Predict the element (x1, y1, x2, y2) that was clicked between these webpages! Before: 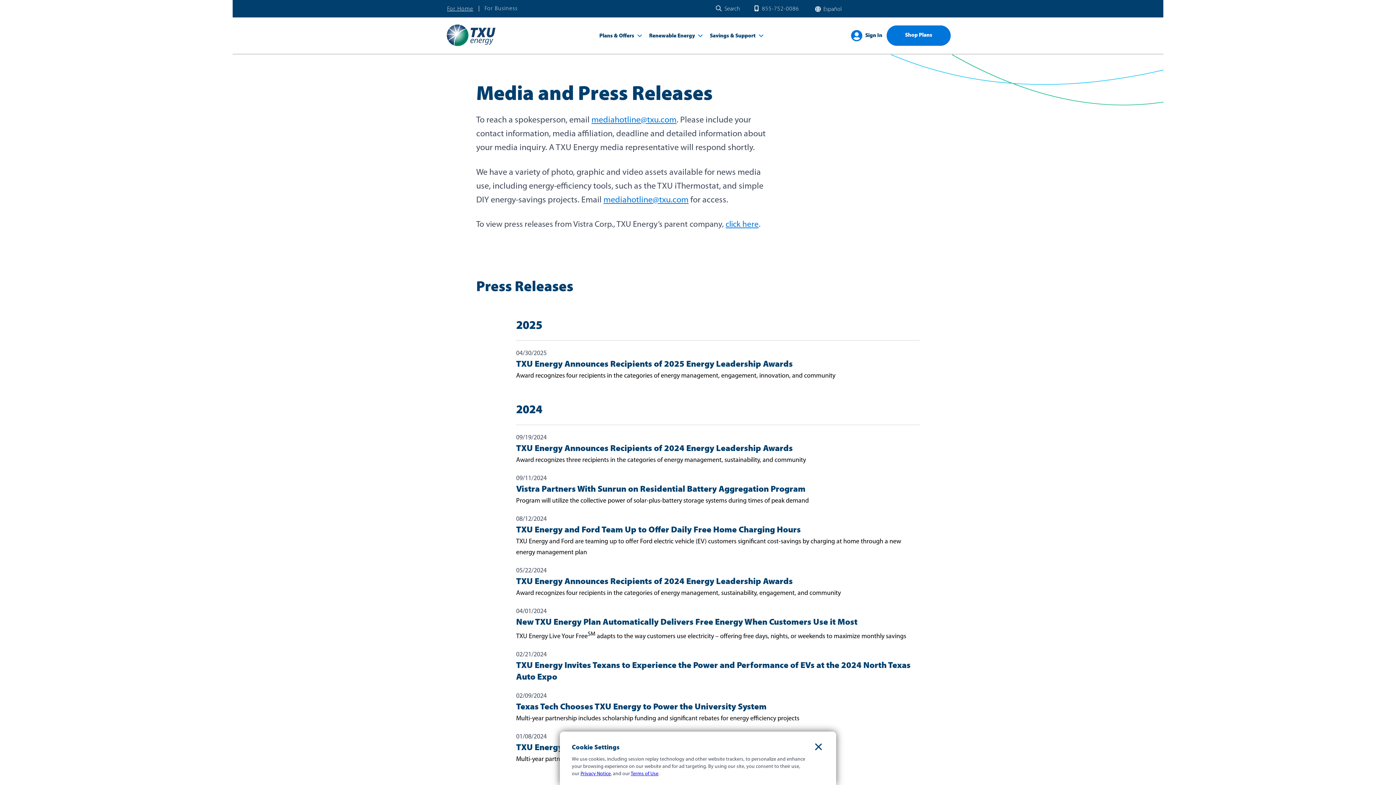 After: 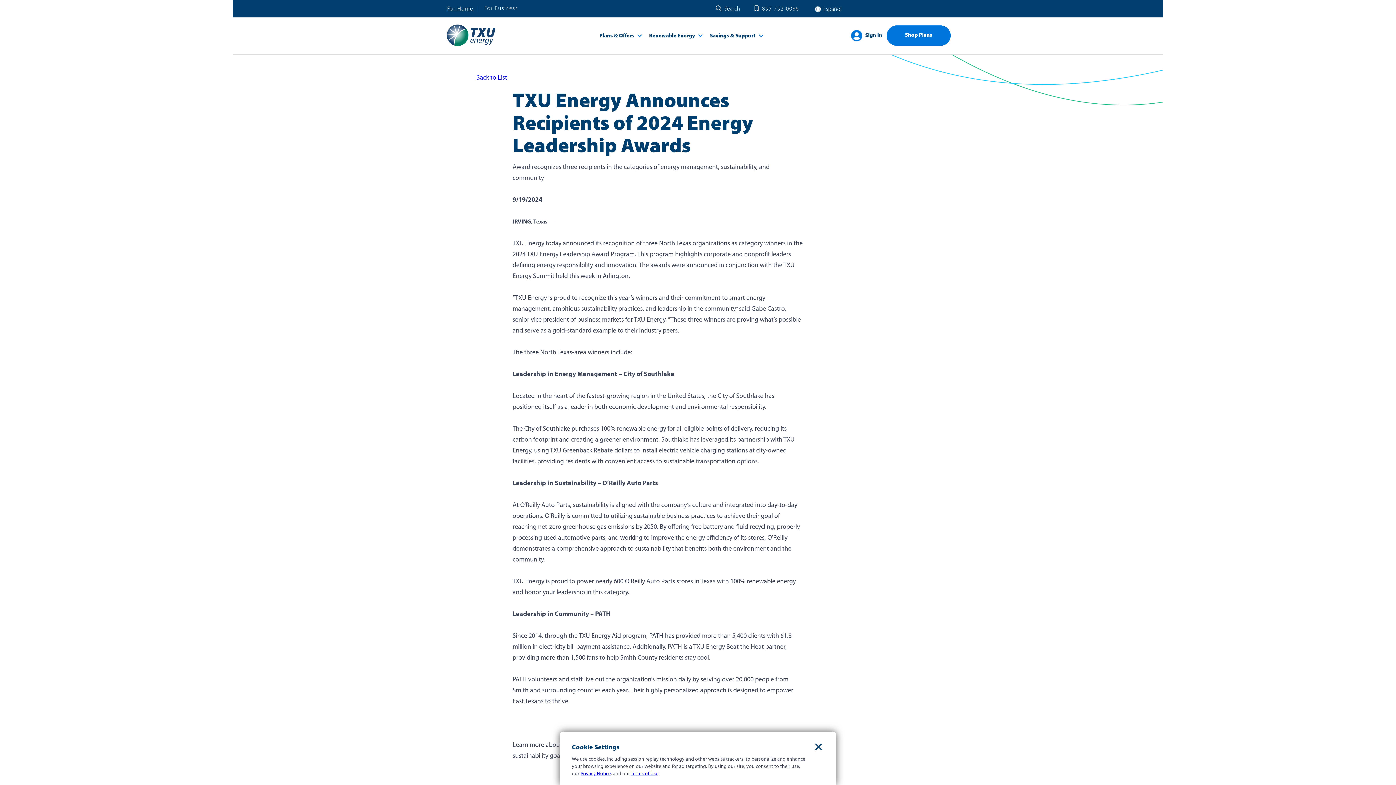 Action: label: TXU Energy Announces Recipients of 2024 Energy Leadership Awards bbox: (516, 444, 793, 453)